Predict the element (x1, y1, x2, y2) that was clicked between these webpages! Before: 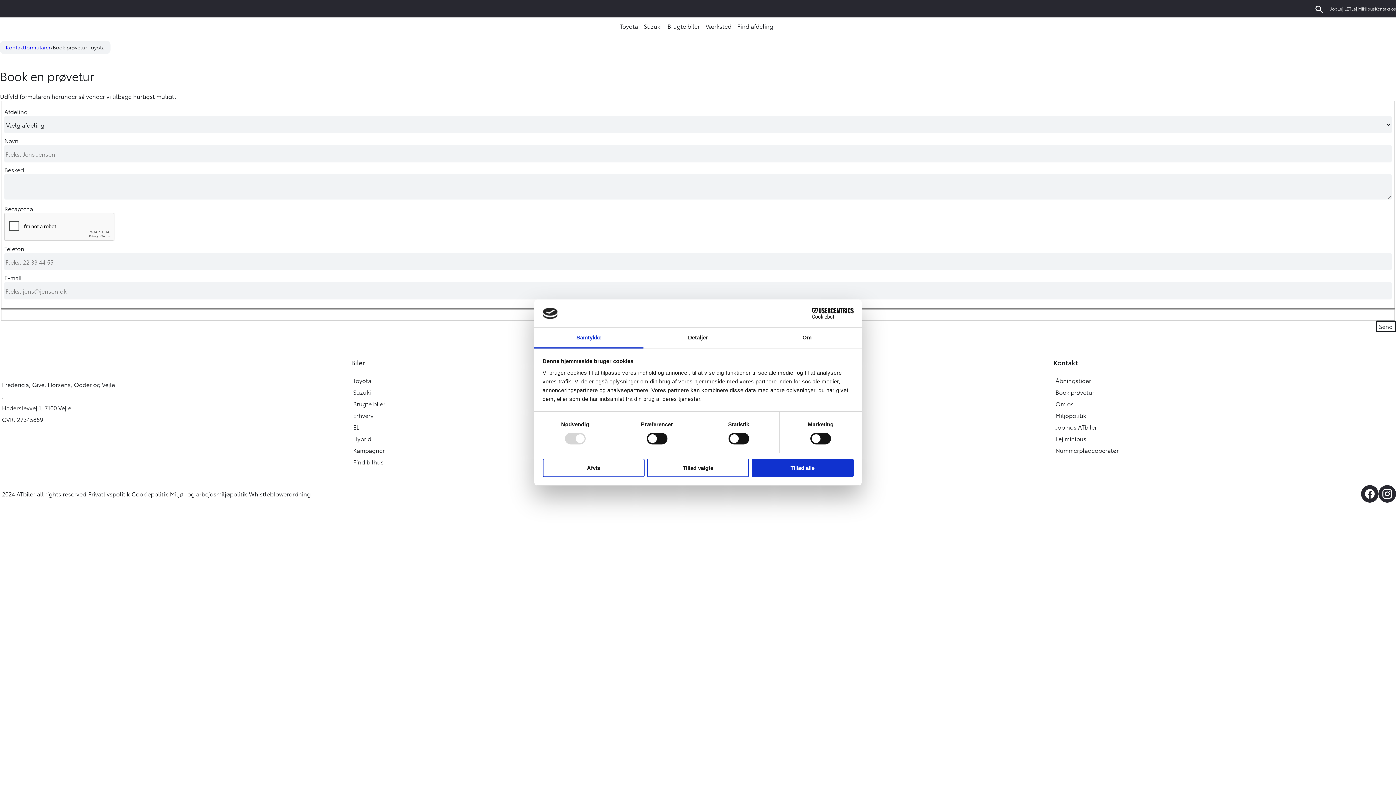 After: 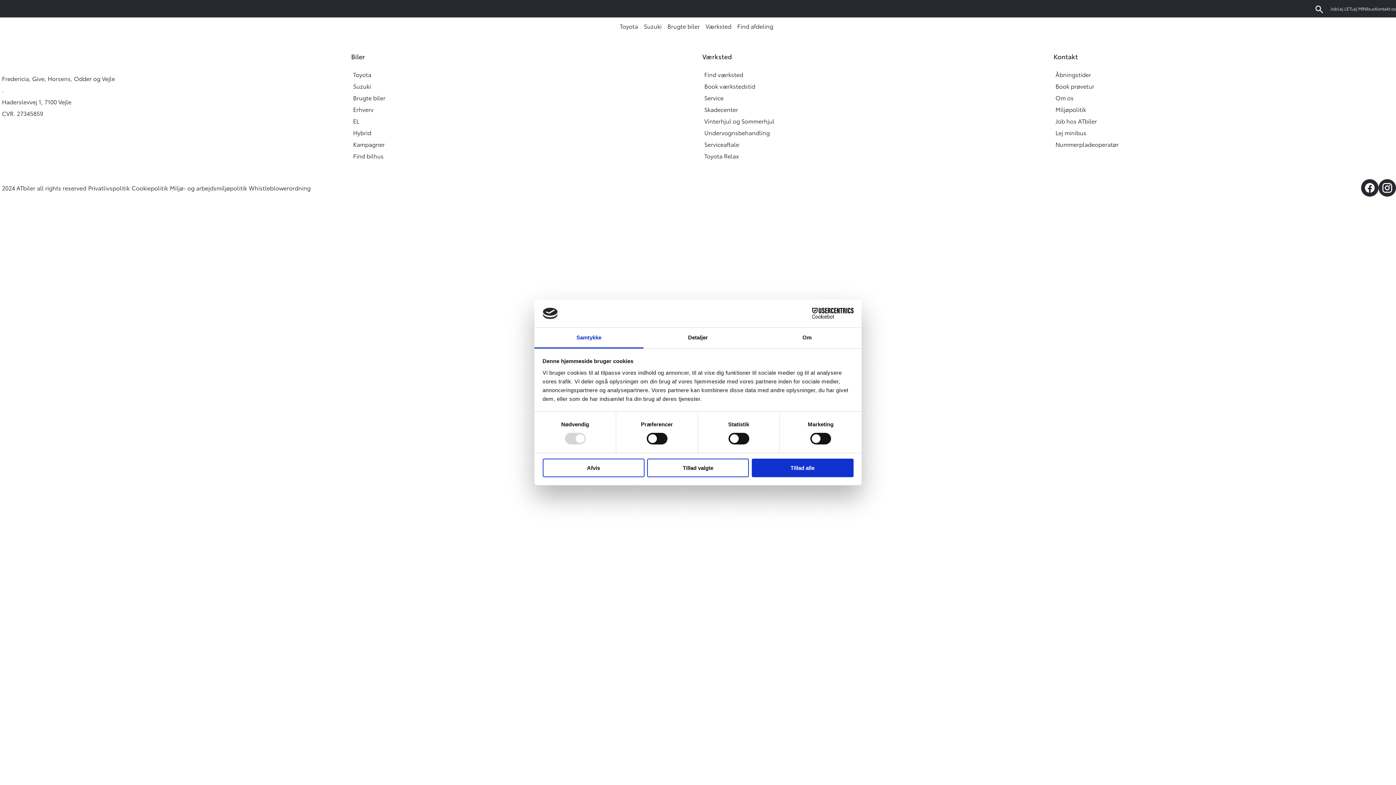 Action: label: Kontaktformularer bbox: (5, 43, 50, 50)